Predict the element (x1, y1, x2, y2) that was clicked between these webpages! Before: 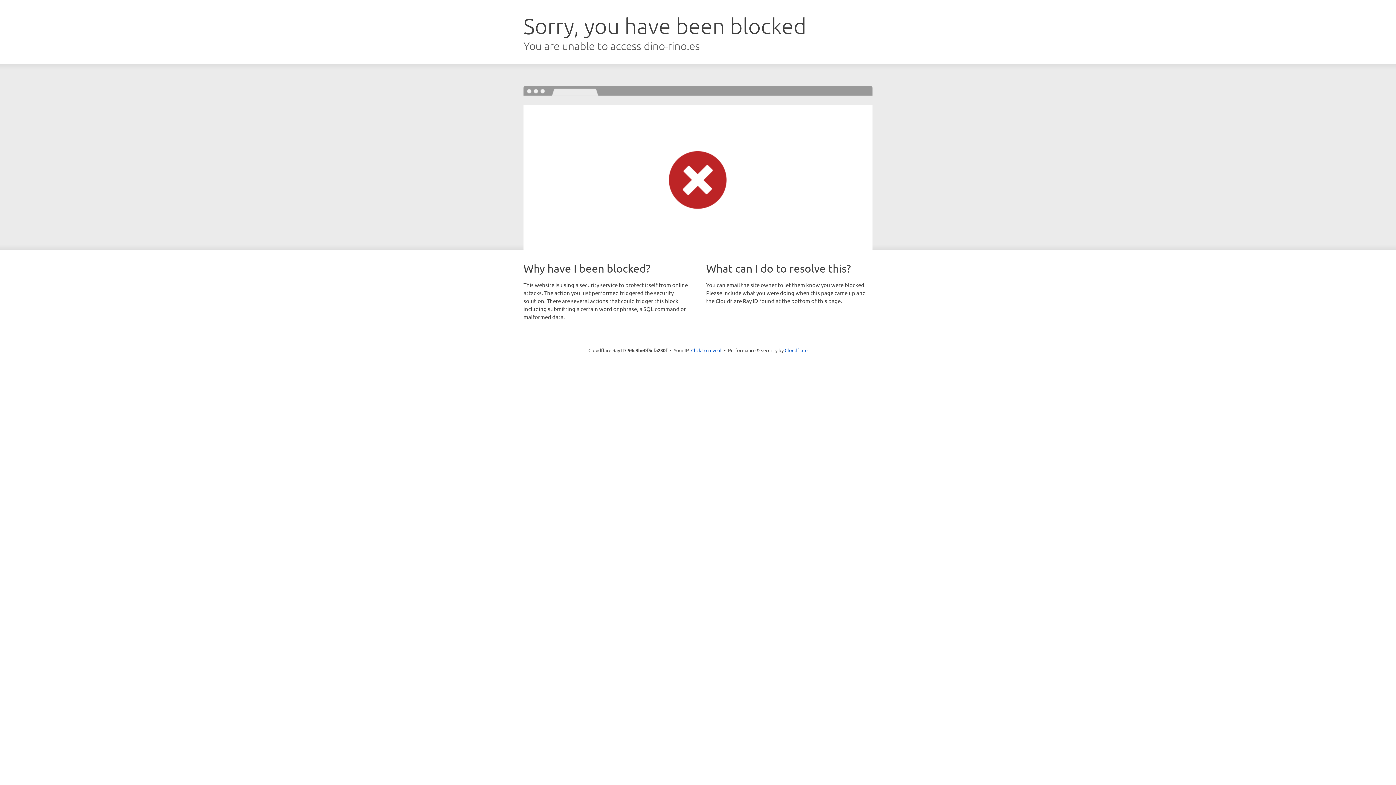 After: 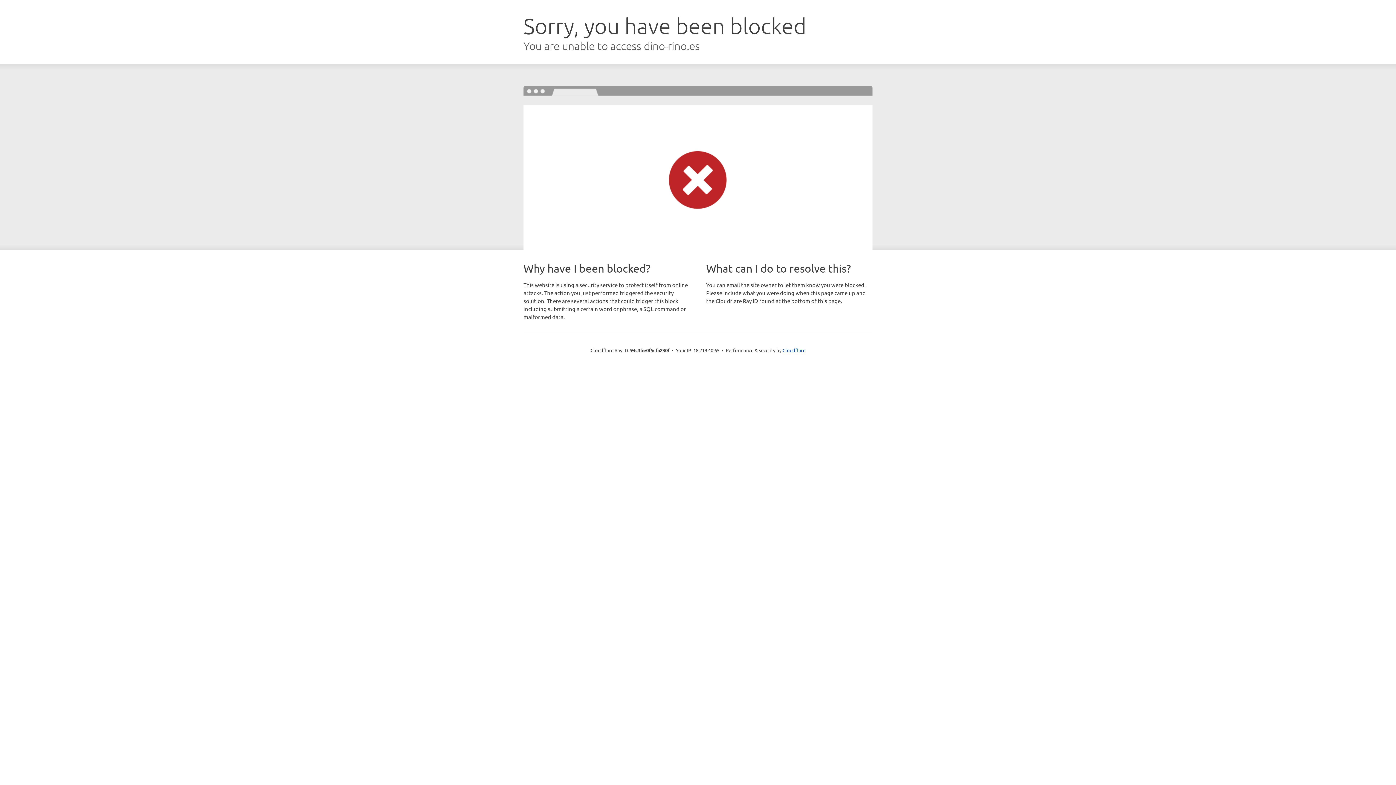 Action: bbox: (691, 346, 721, 353) label: Click to reveal